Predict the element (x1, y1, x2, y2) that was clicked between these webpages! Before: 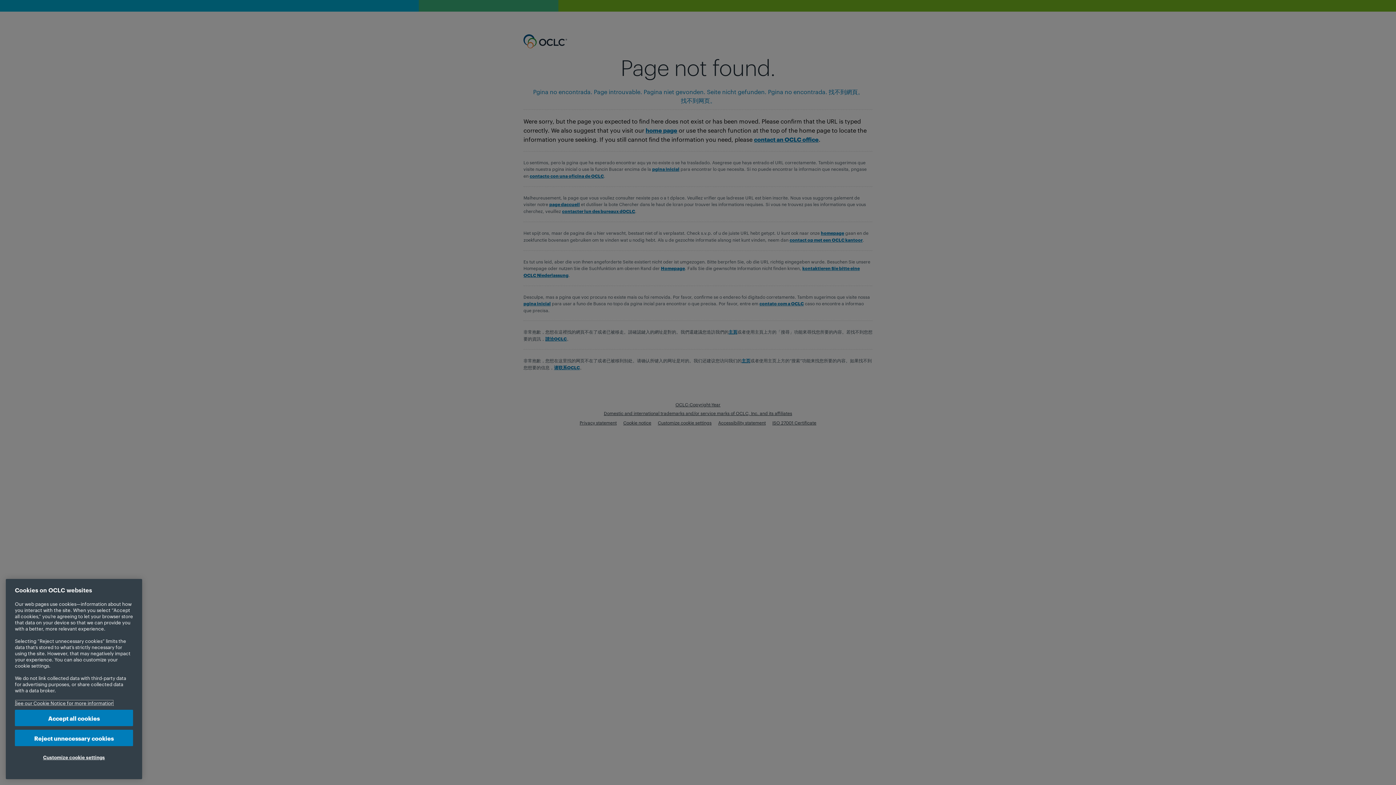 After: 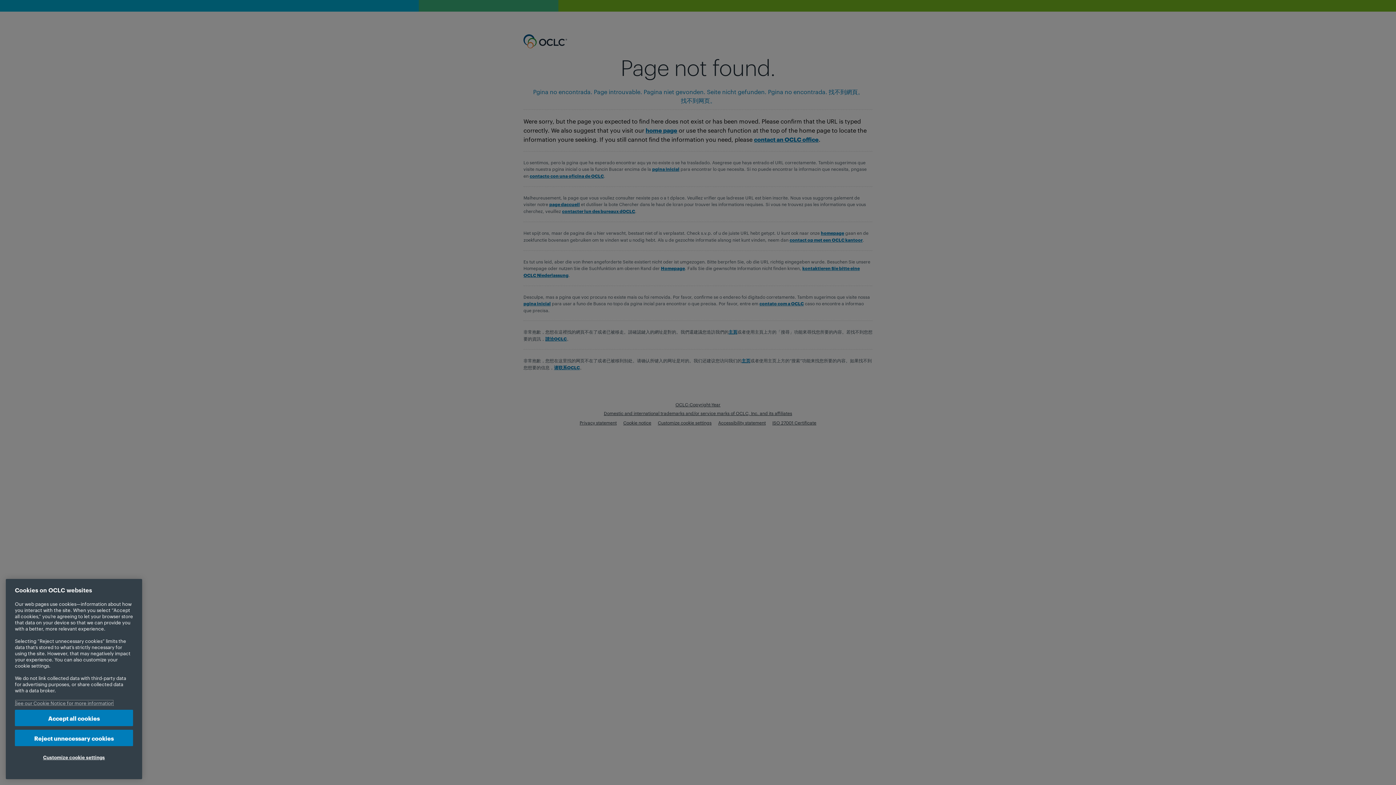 Action: bbox: (14, 700, 113, 706) label: More information about your privacy, opens in a new tab